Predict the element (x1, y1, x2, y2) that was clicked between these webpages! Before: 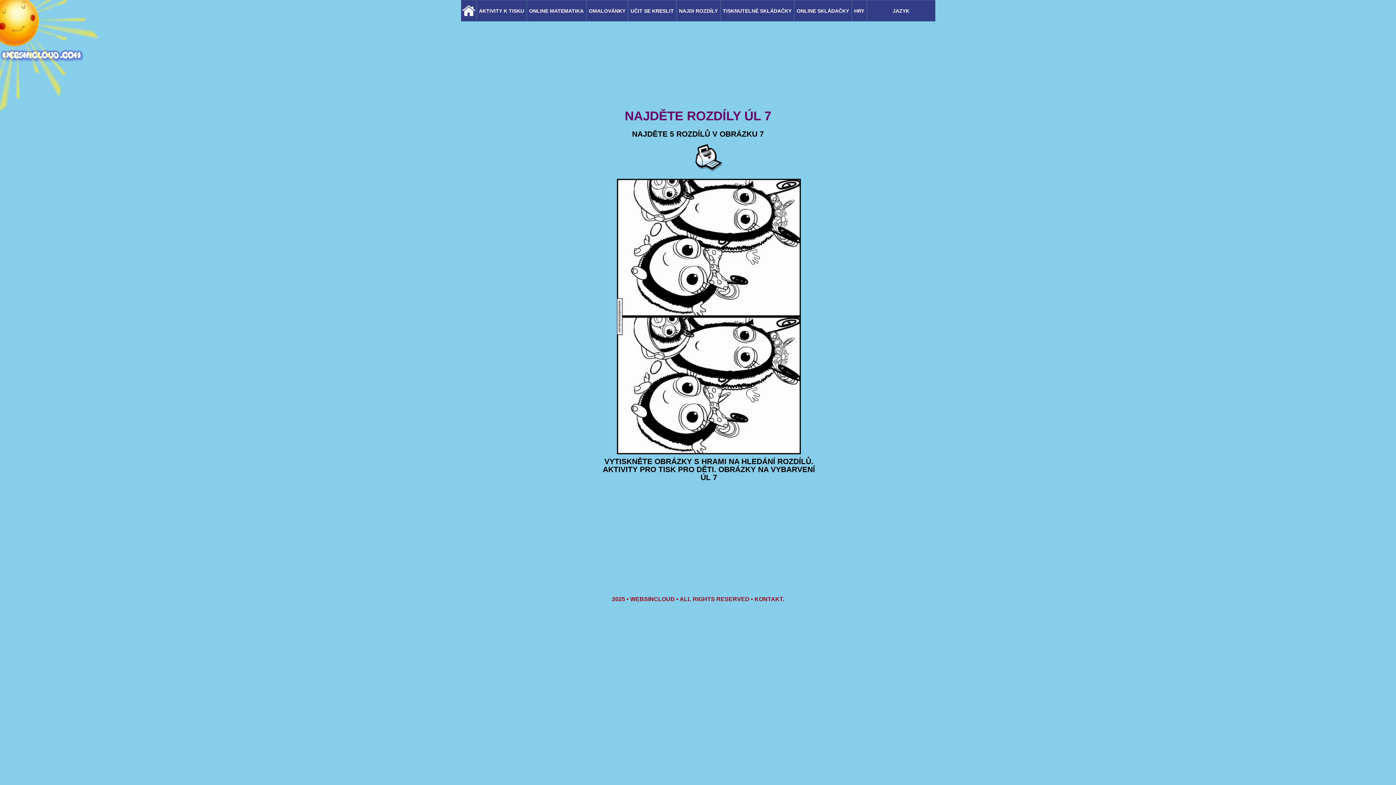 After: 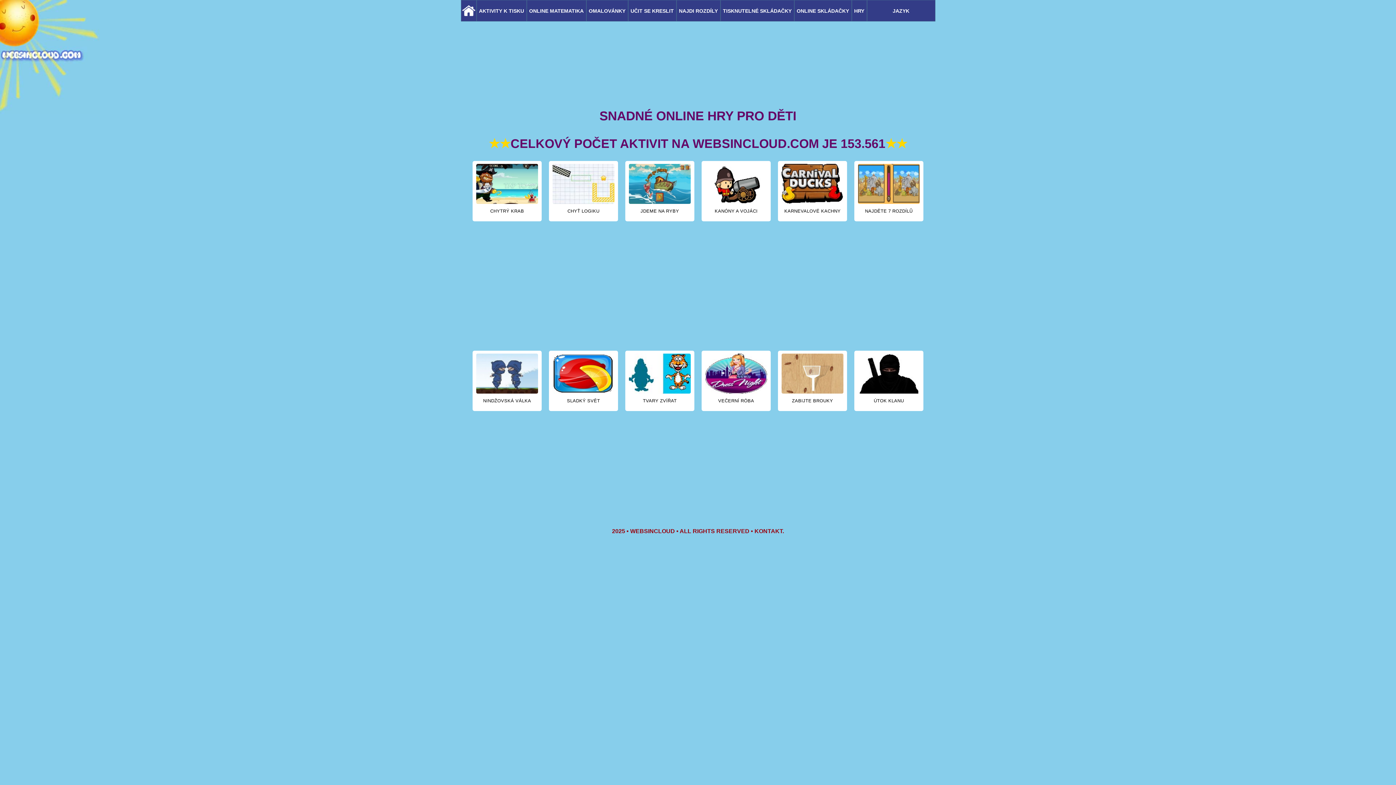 Action: bbox: (853, 0, 865, 20) label: HRY